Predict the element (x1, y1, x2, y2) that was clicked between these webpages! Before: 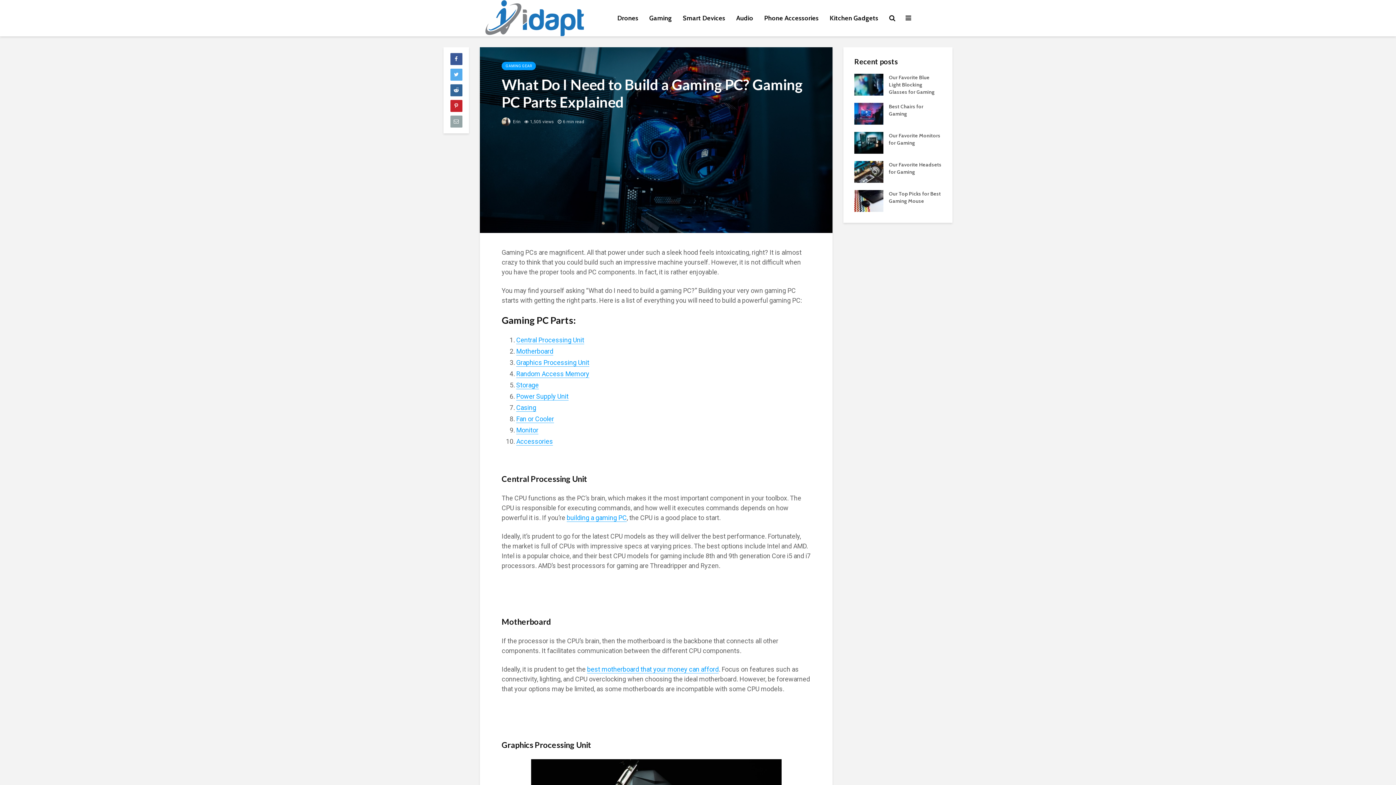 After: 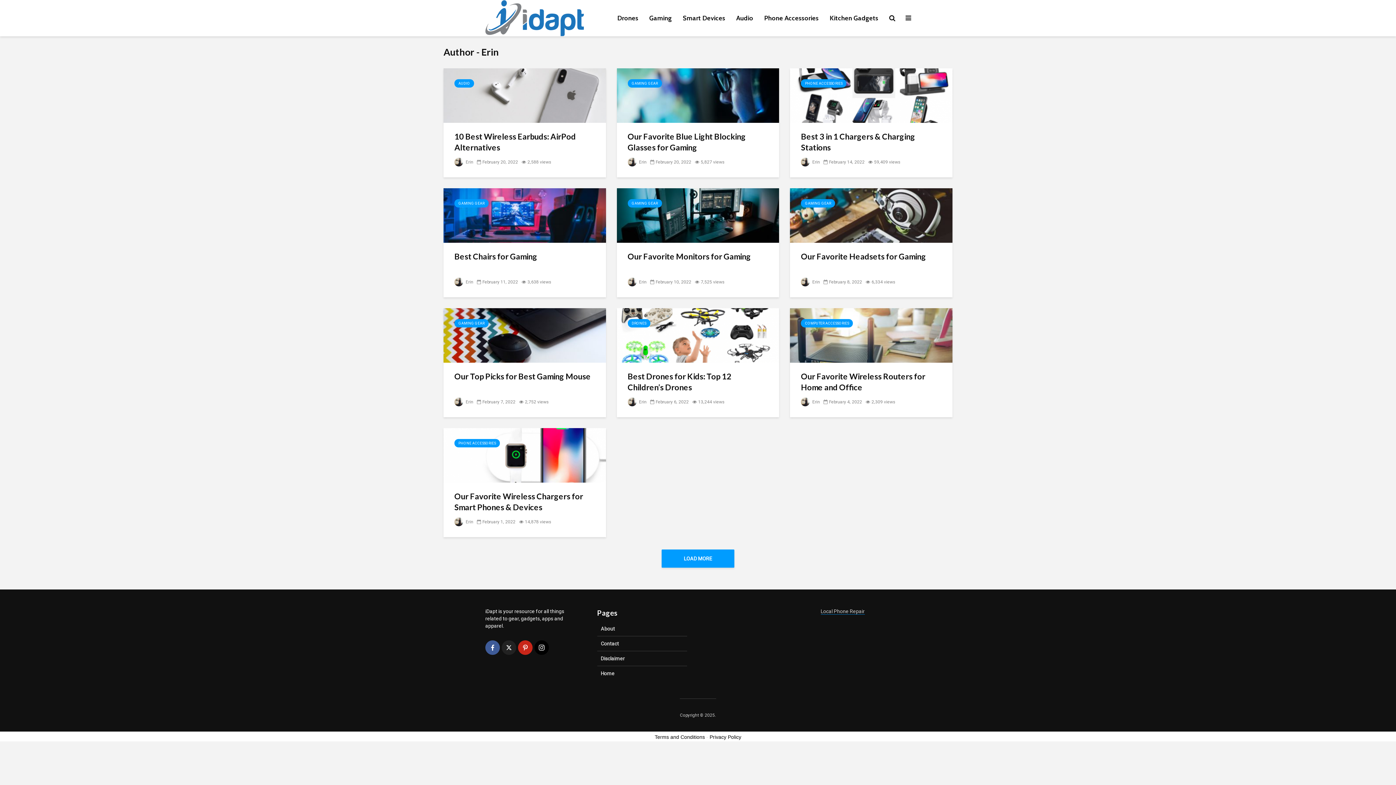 Action: label:  Erin bbox: (501, 119, 520, 124)